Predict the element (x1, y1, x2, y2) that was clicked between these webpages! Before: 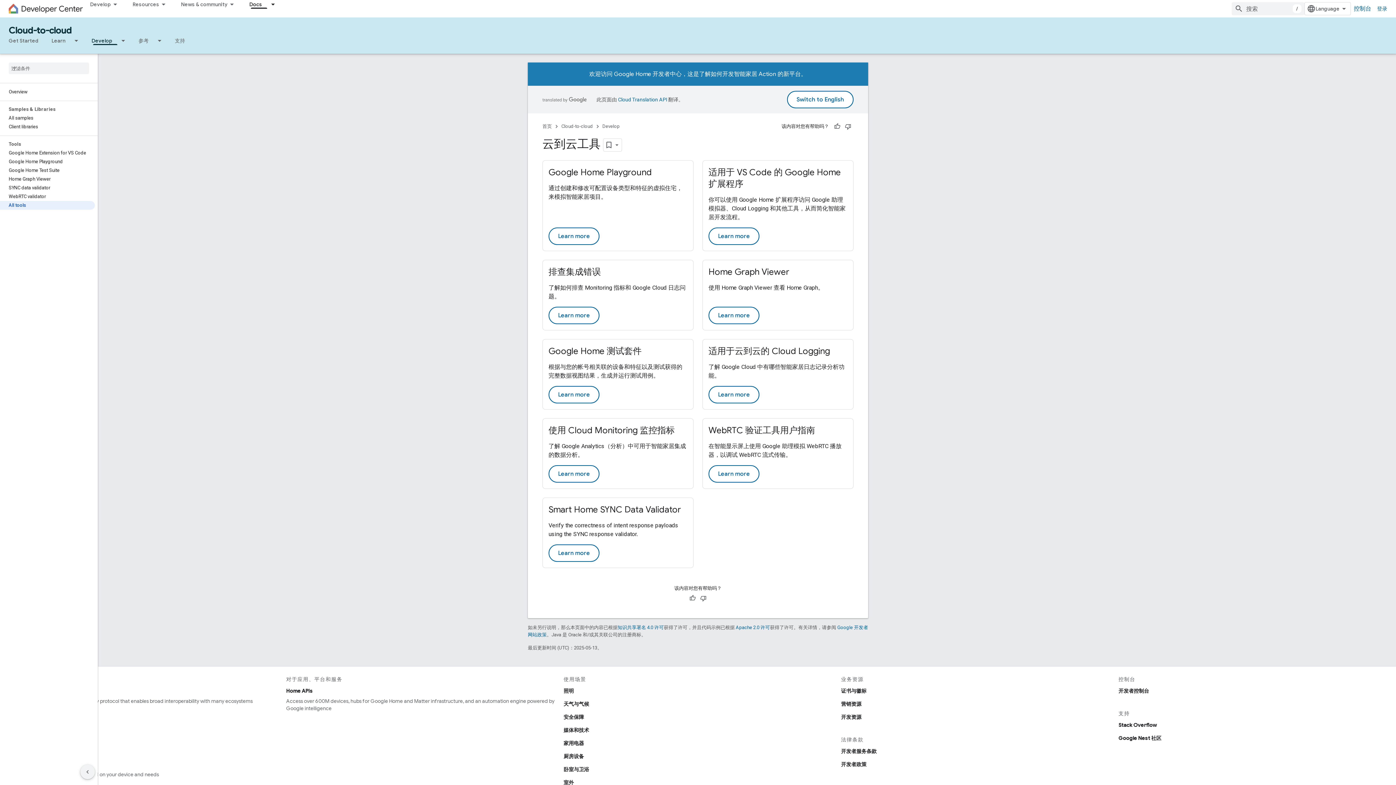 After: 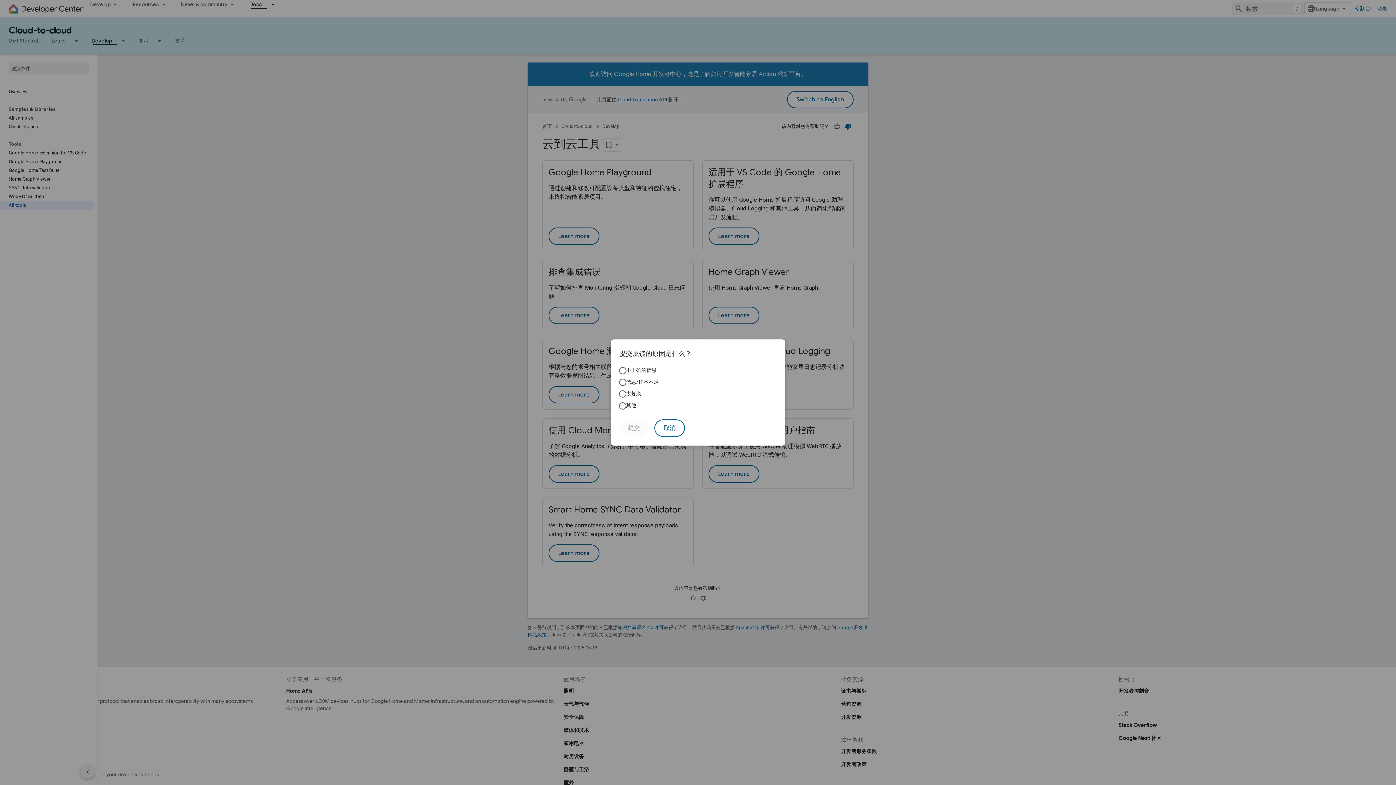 Action: bbox: (842, 121, 853, 132) label: 没有帮助